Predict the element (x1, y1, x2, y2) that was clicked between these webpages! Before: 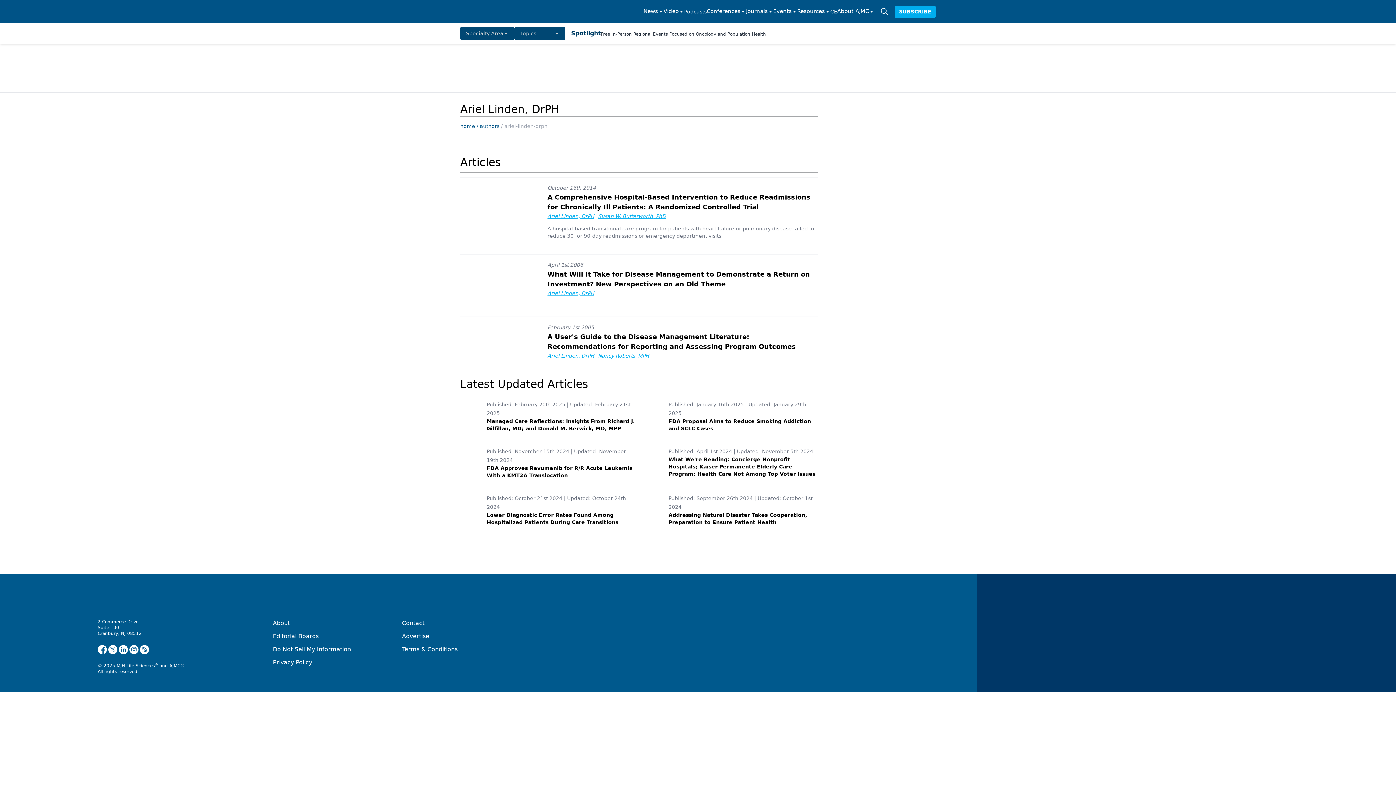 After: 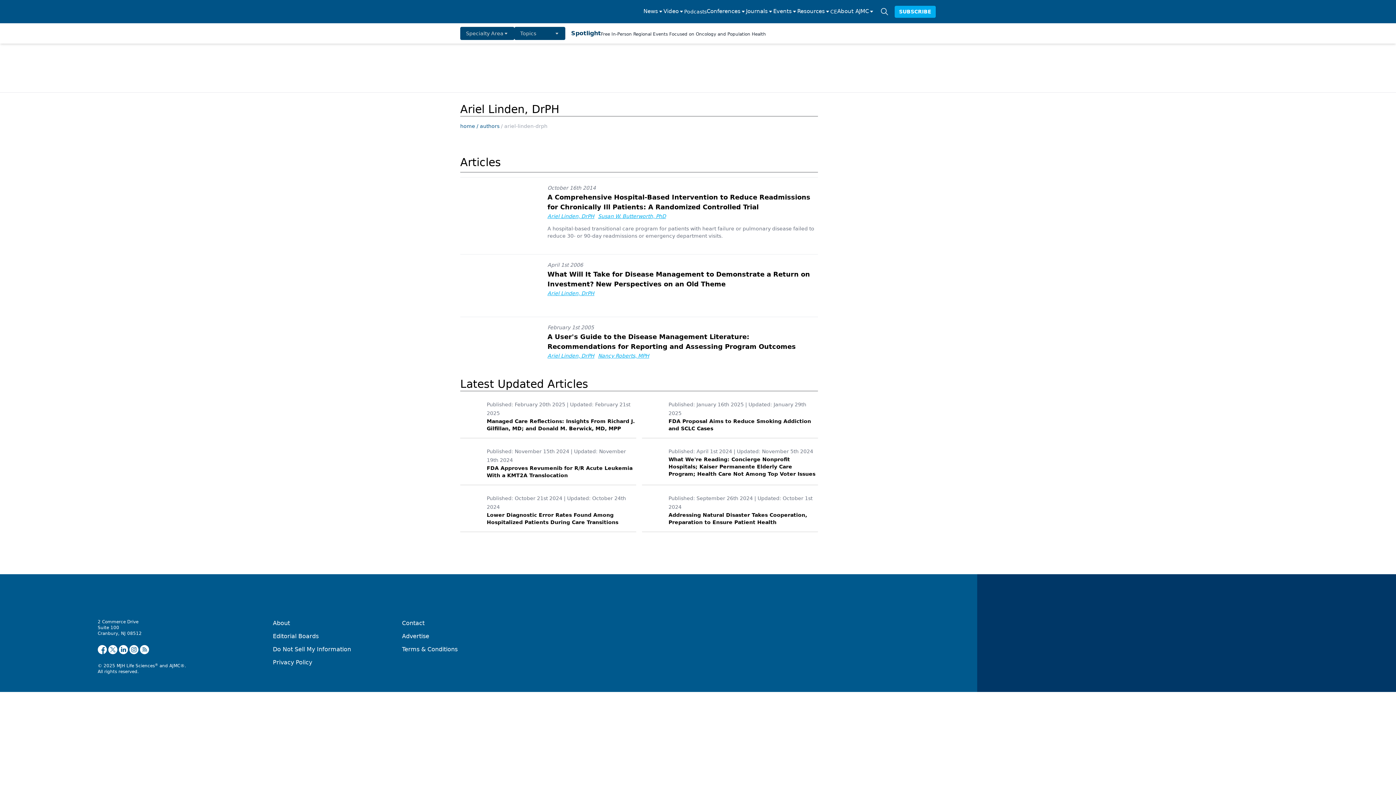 Action: bbox: (514, 26, 565, 40) label: Topics